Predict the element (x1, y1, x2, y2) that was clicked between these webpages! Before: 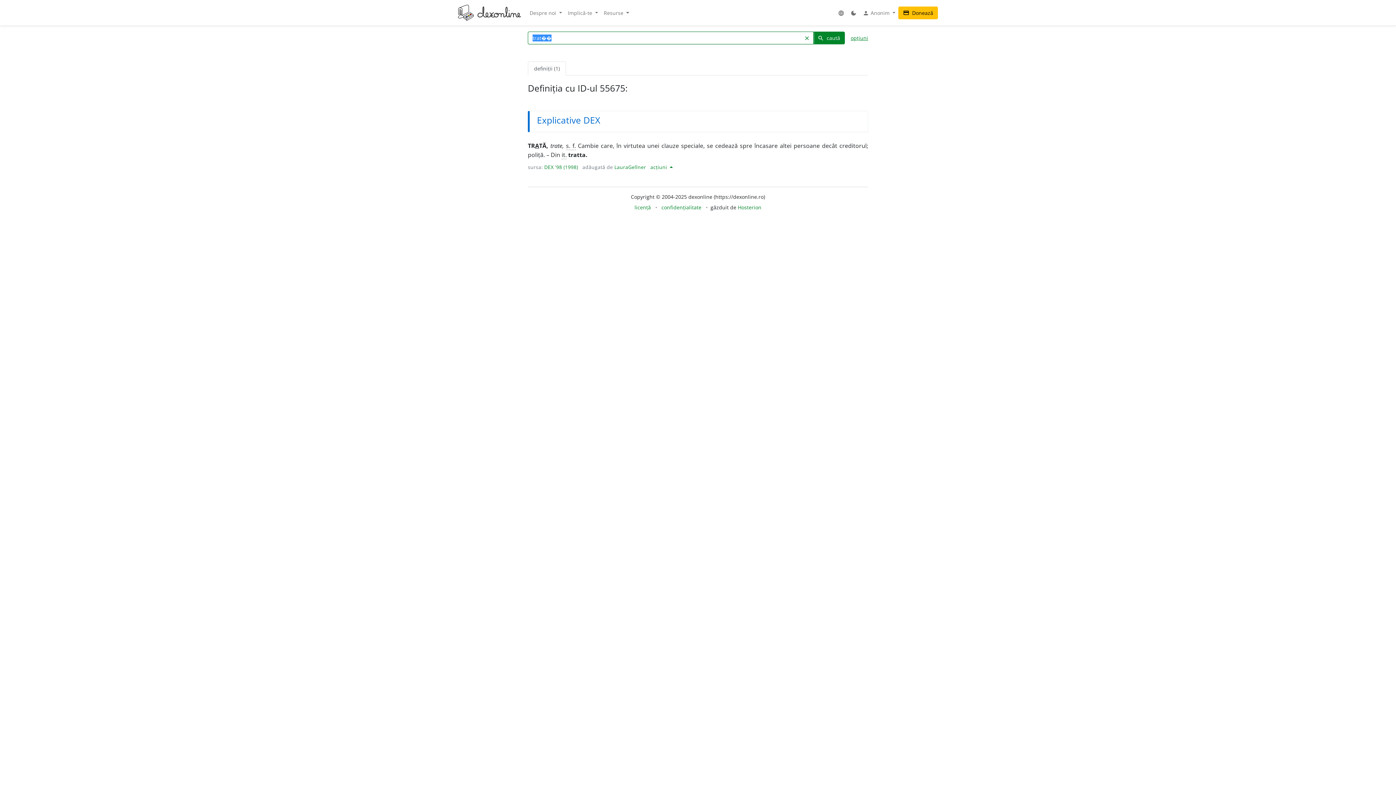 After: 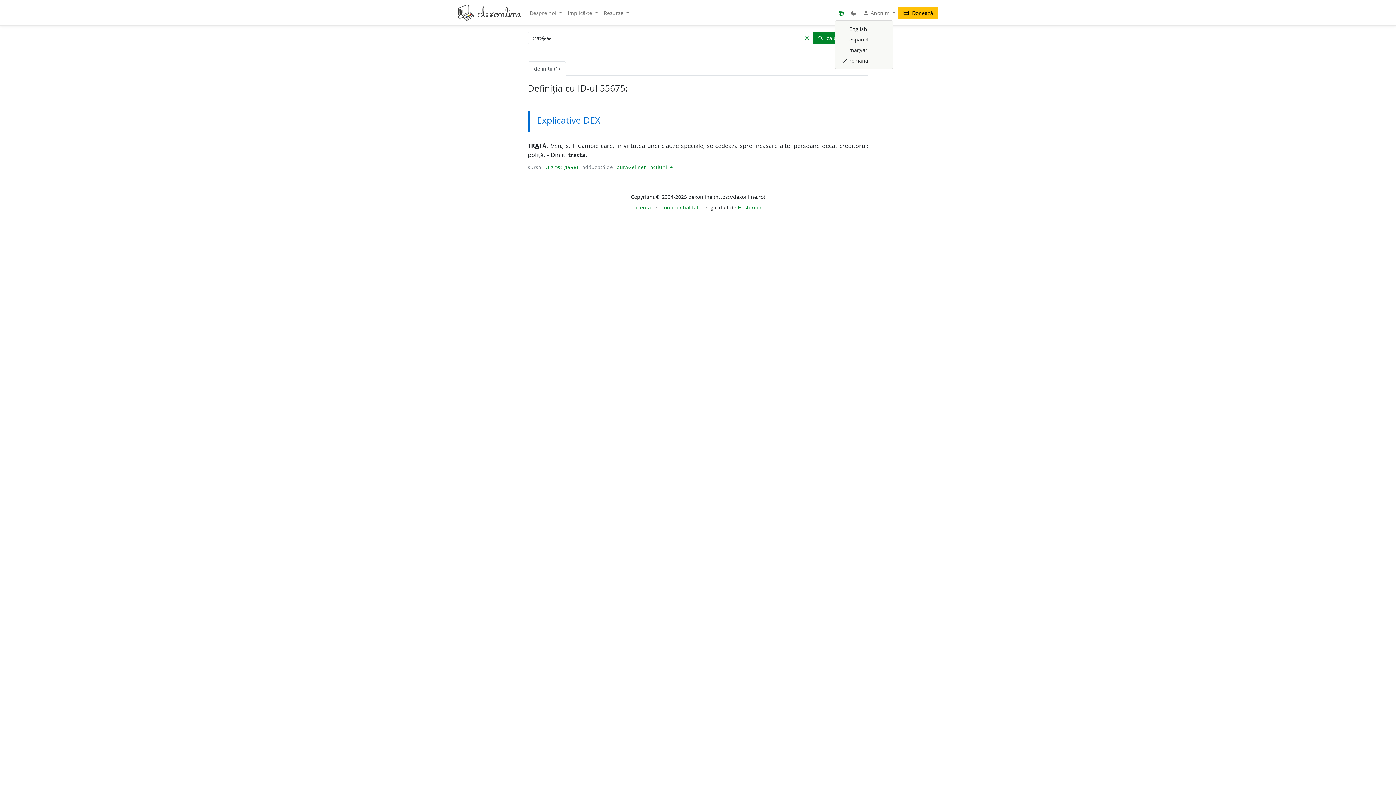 Action: label: language bbox: (835, 6, 847, 19)